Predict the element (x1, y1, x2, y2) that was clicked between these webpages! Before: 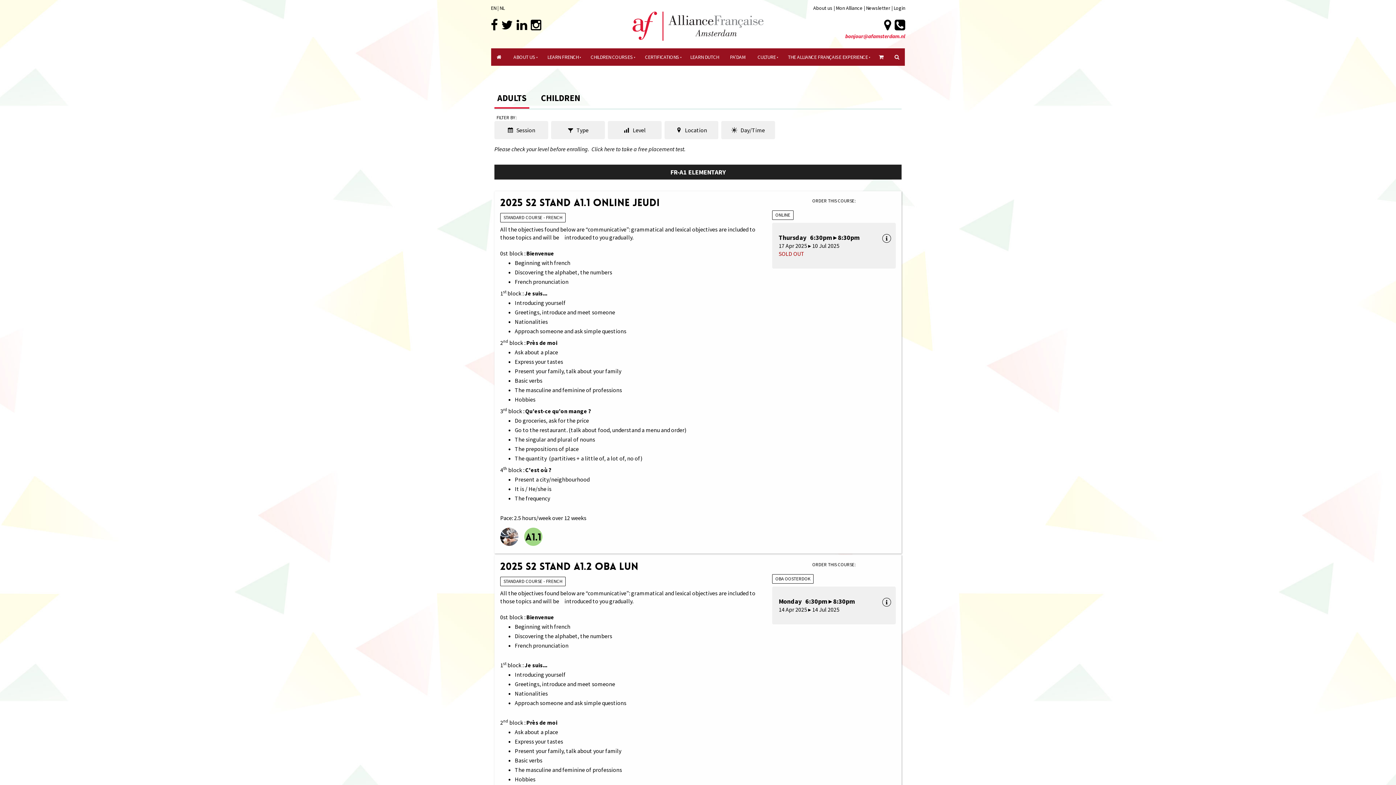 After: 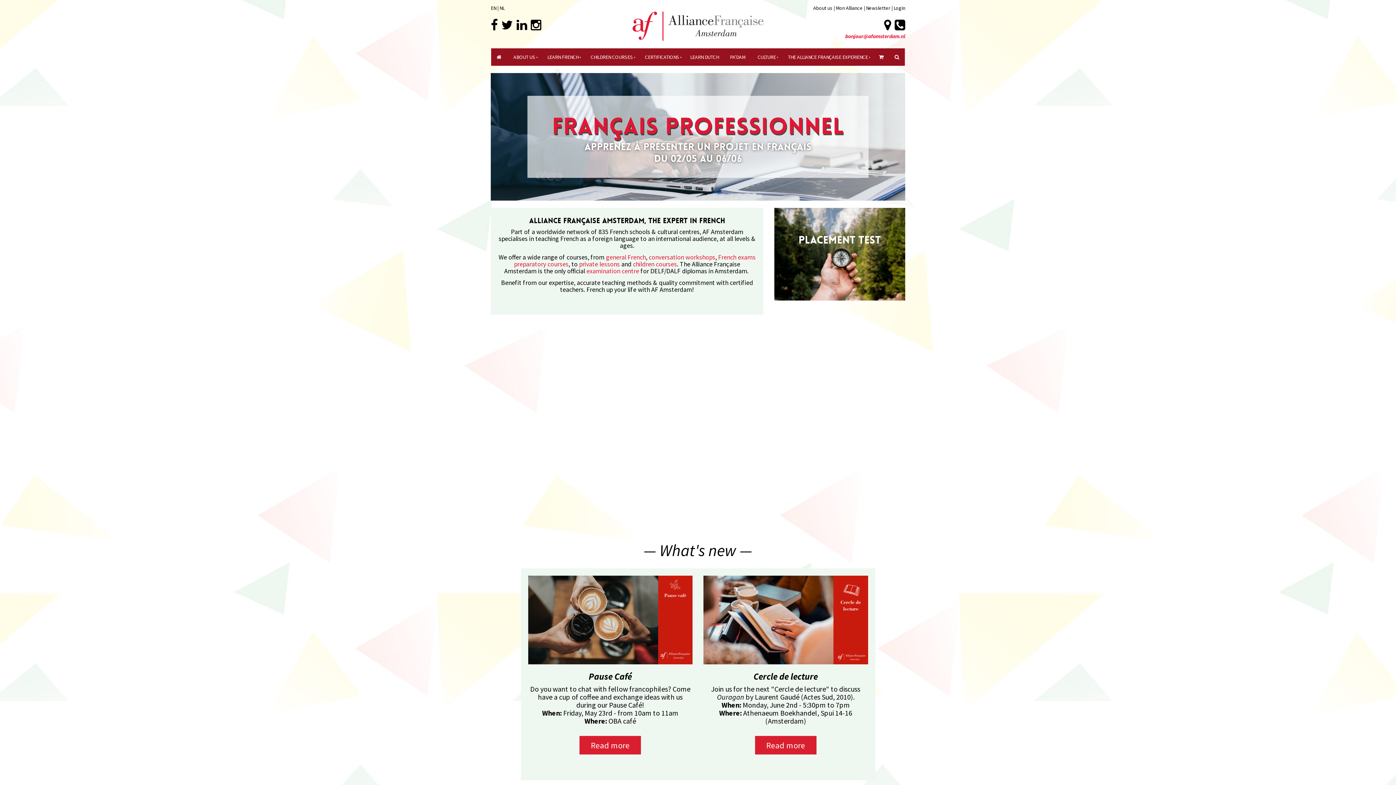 Action: bbox: (632, 29, 763, 36)